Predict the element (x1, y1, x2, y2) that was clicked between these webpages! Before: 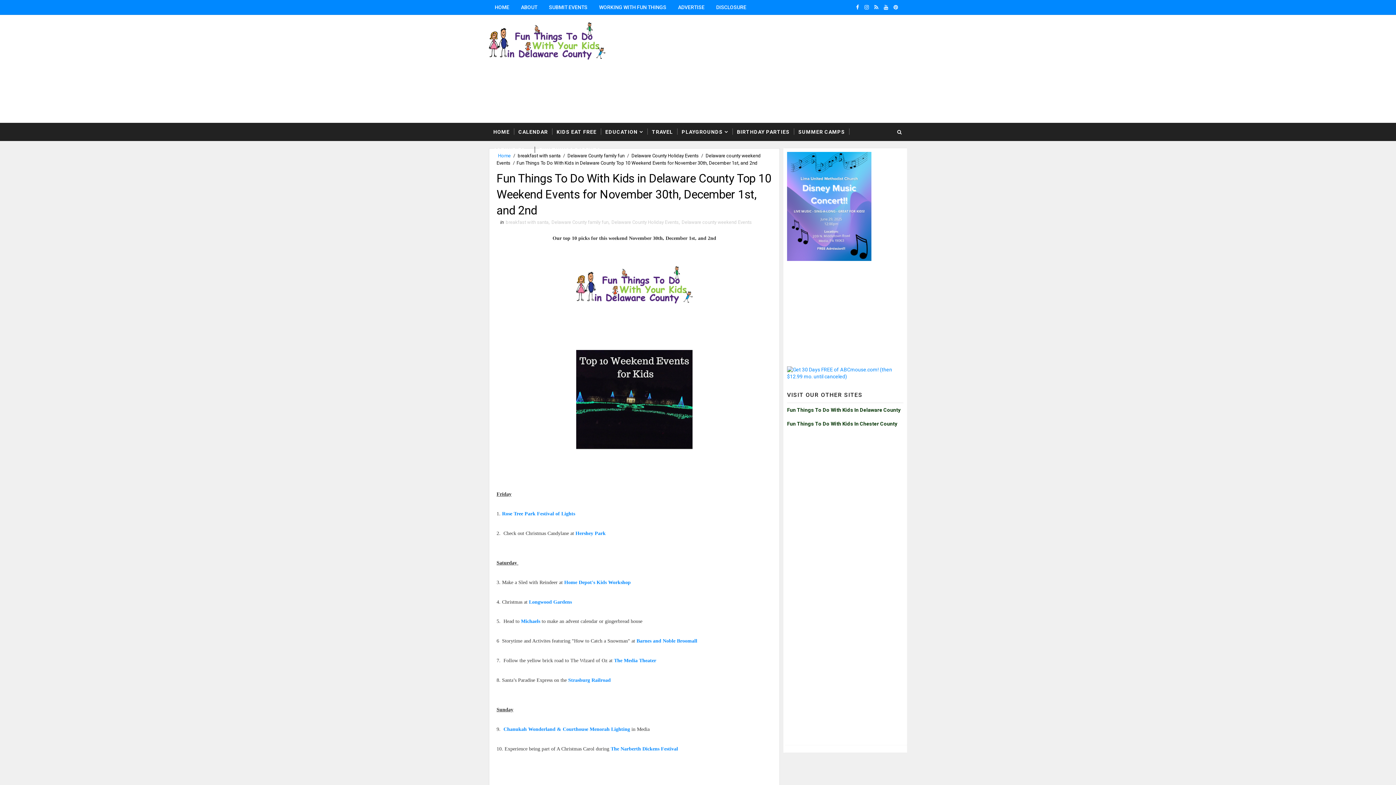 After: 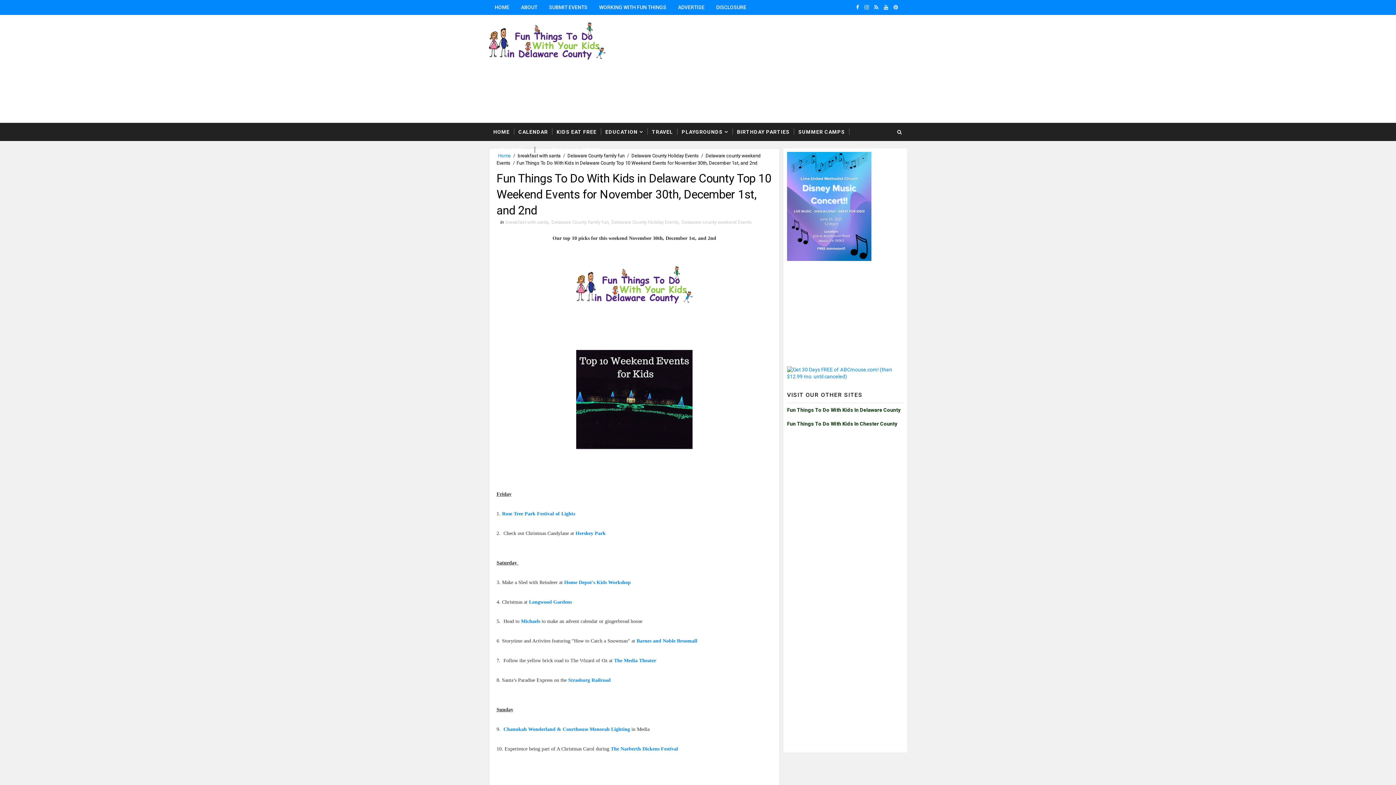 Action: label: The Media Theater bbox: (614, 658, 656, 663)